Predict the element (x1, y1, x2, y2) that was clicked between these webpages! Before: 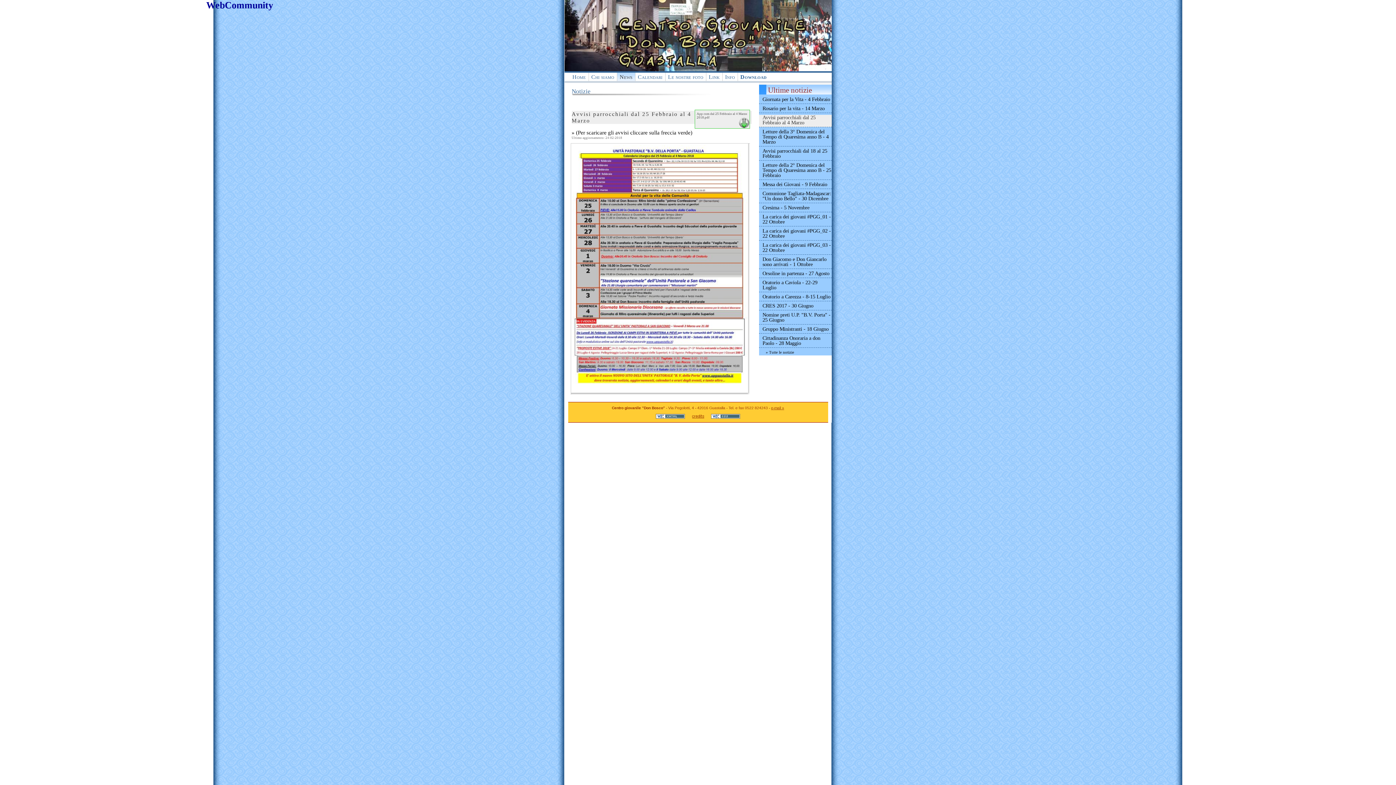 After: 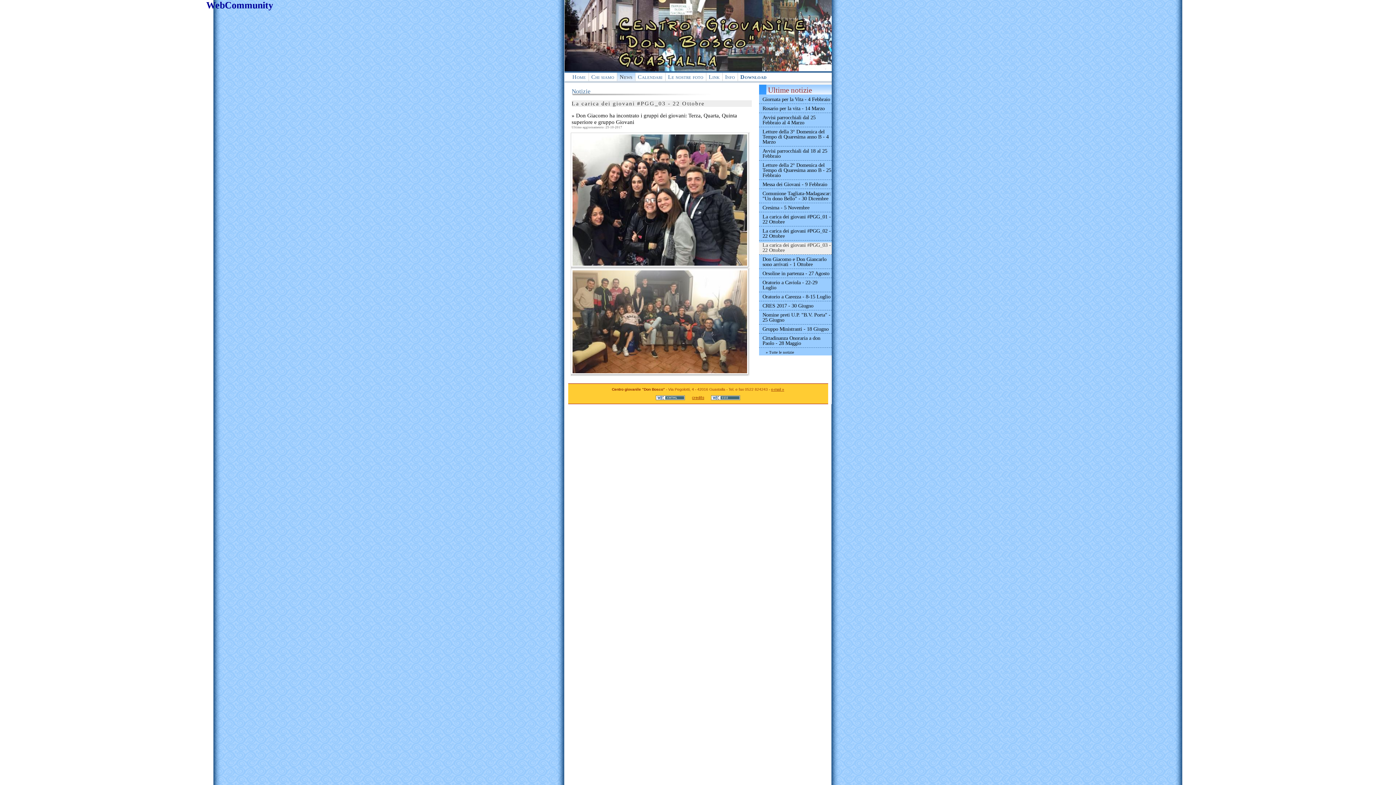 Action: label: La carica dei giovani #PGG_03 - 22 Ottobre bbox: (759, 242, 831, 254)